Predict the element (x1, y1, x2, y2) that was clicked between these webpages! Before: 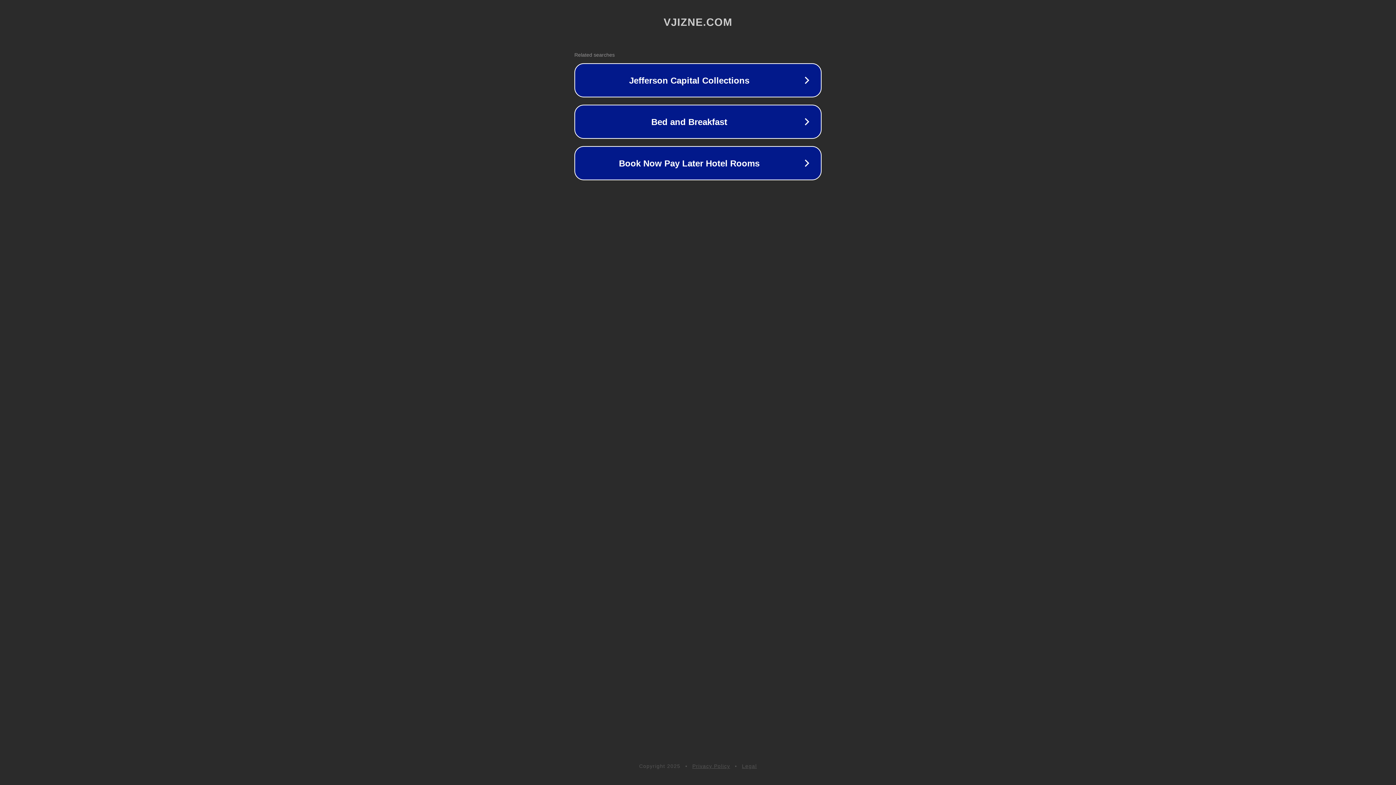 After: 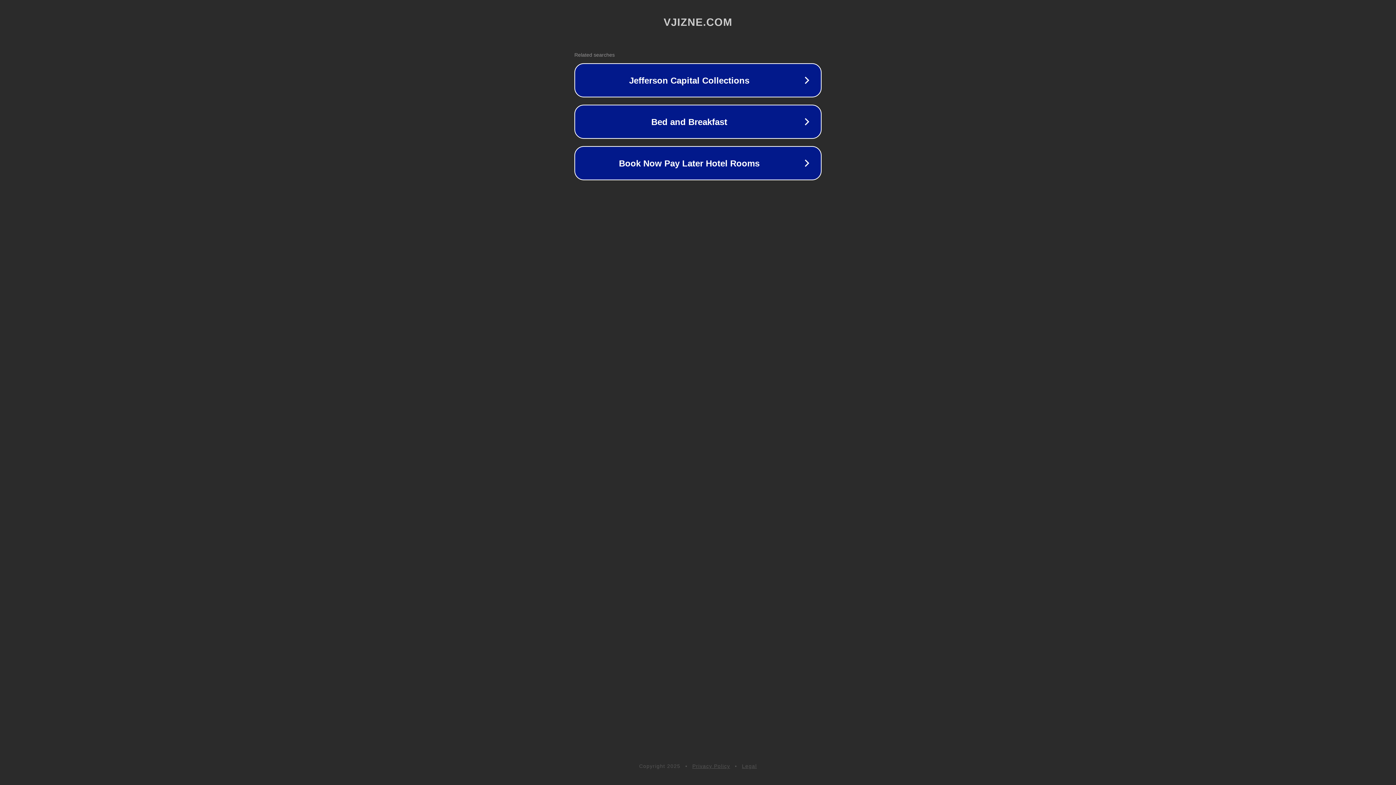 Action: label: Legal bbox: (742, 763, 757, 769)